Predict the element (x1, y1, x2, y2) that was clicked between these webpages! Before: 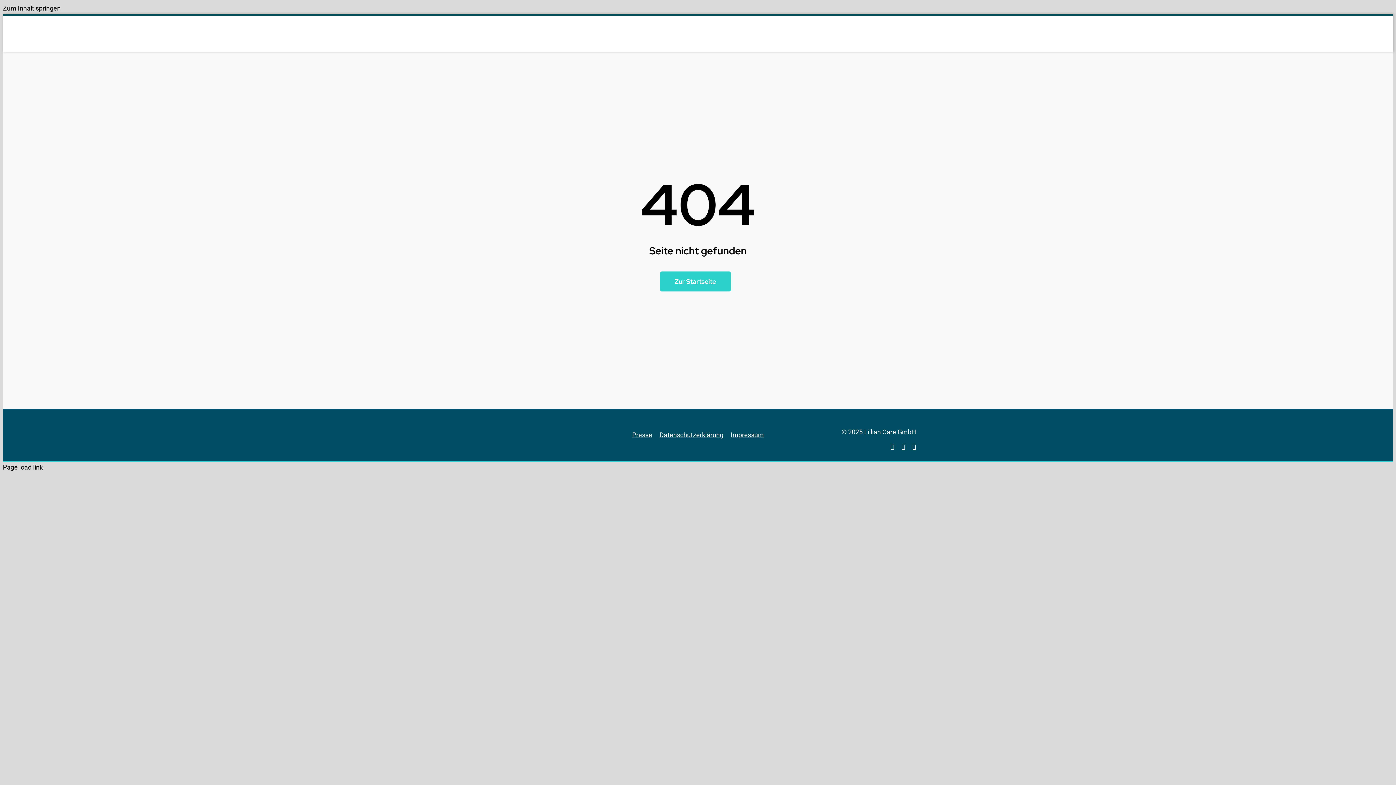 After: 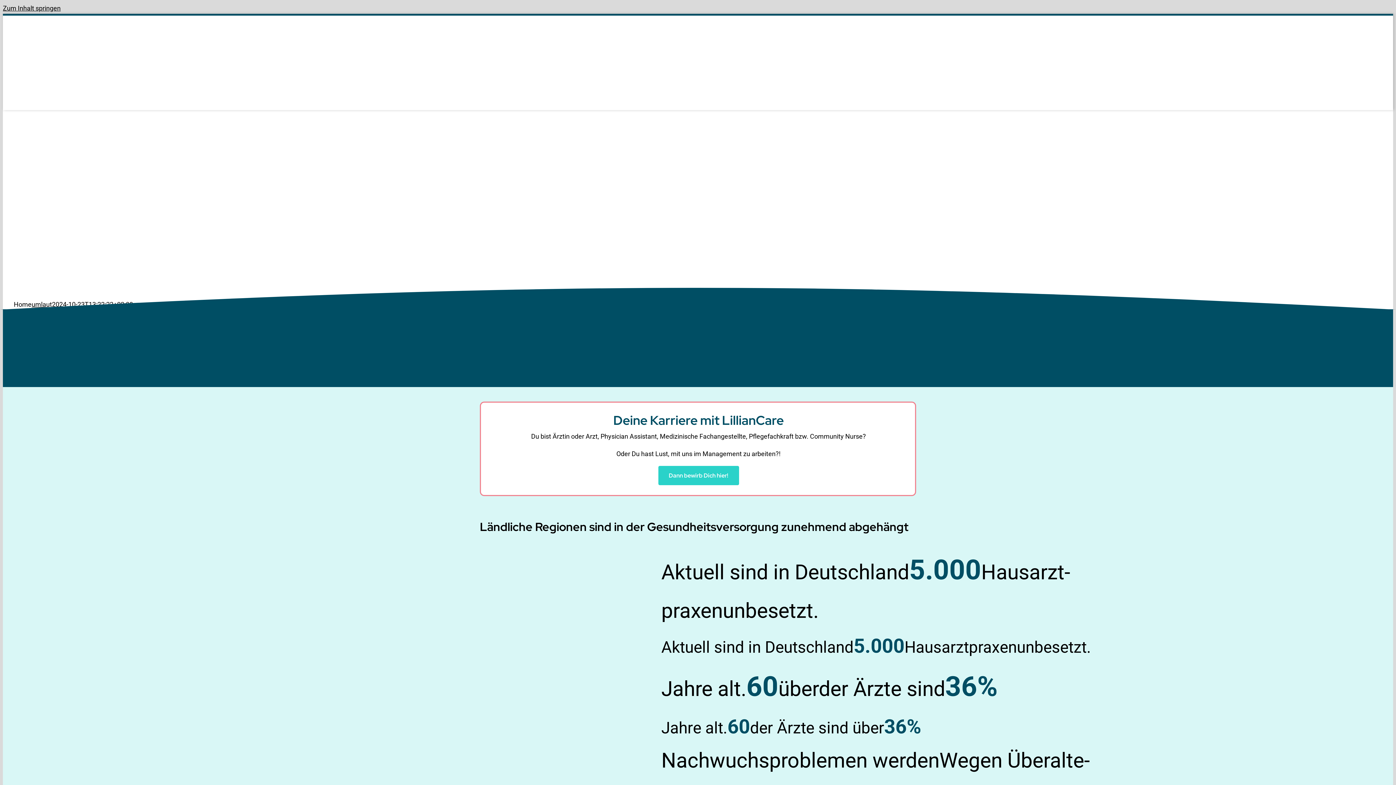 Action: bbox: (660, 271, 730, 291) label: Zur Start­sei­te